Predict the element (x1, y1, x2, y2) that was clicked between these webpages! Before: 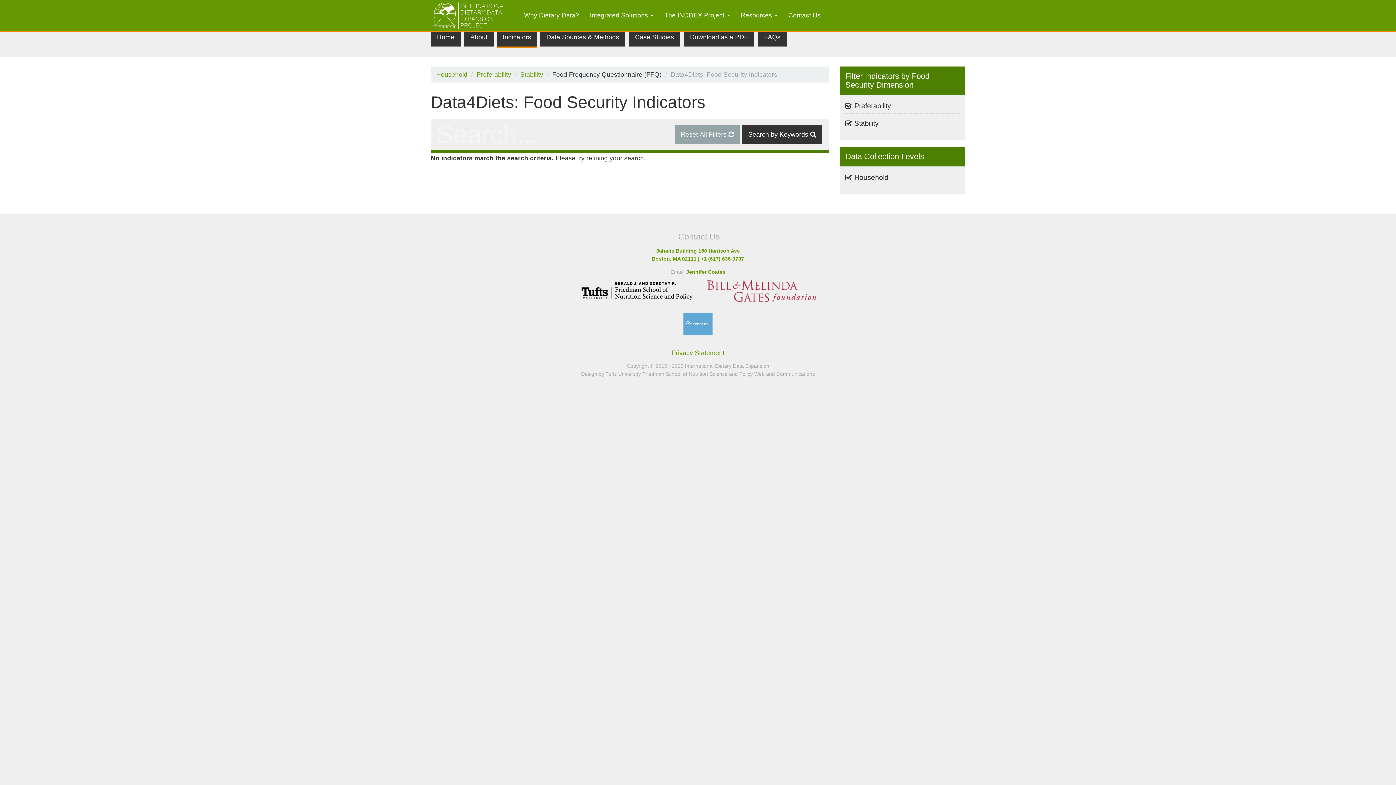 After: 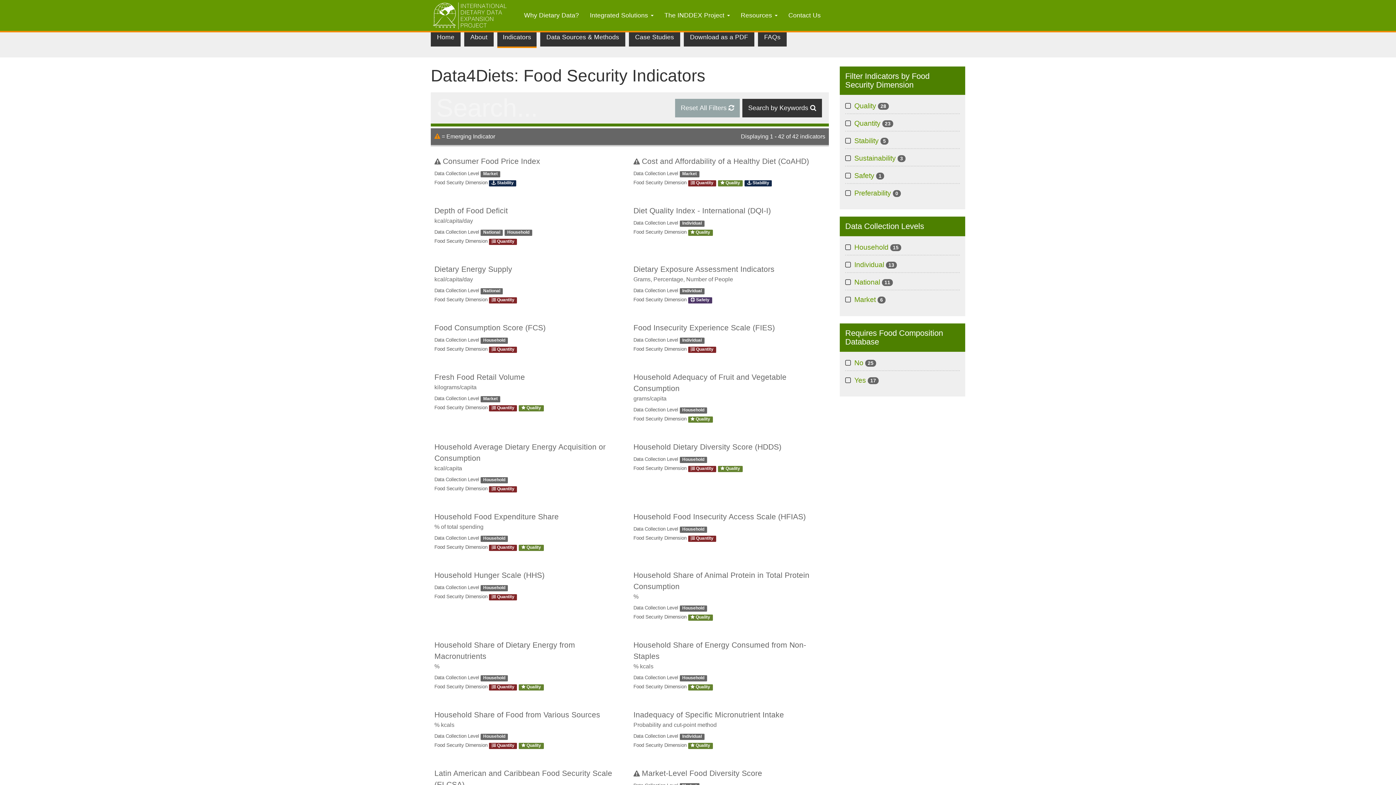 Action: label: Reset All Filters bbox: (675, 125, 740, 144)